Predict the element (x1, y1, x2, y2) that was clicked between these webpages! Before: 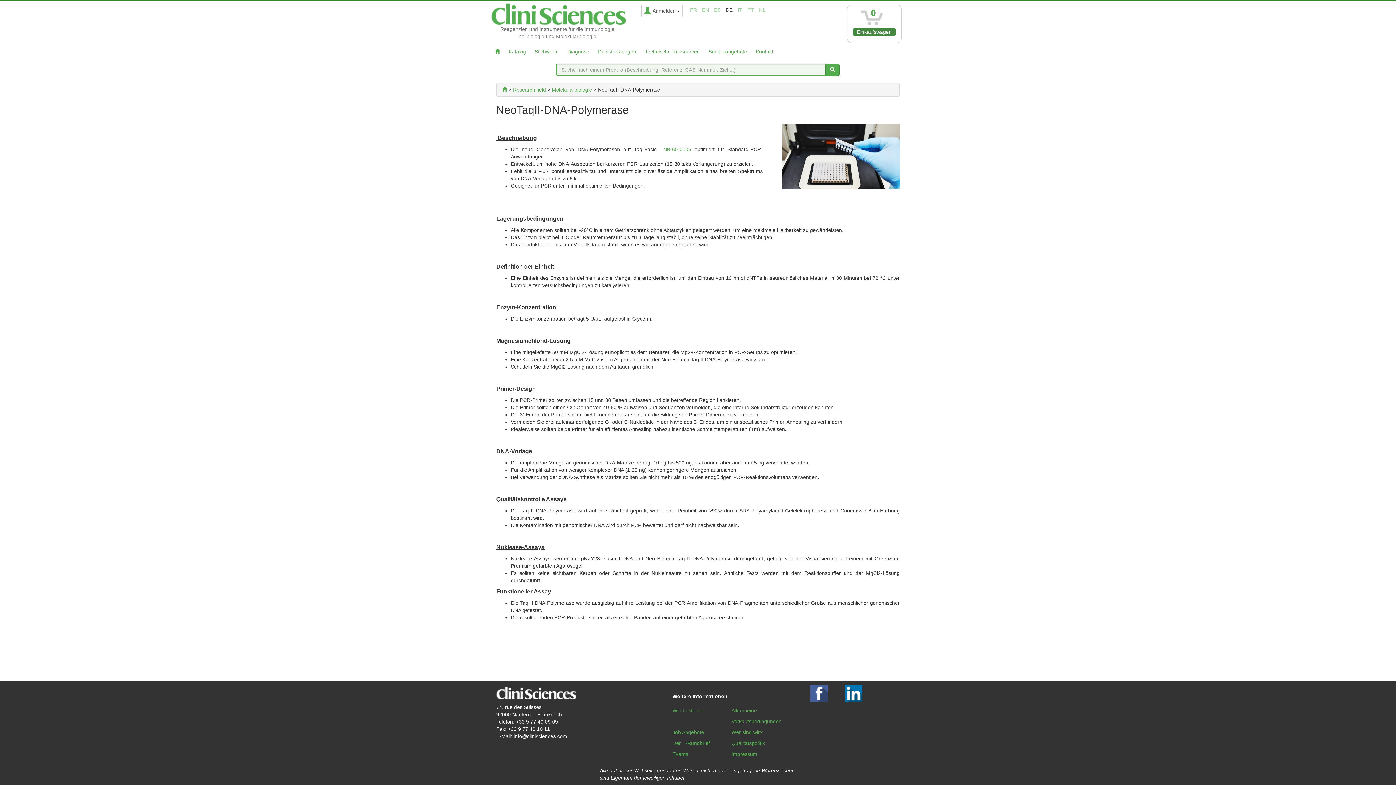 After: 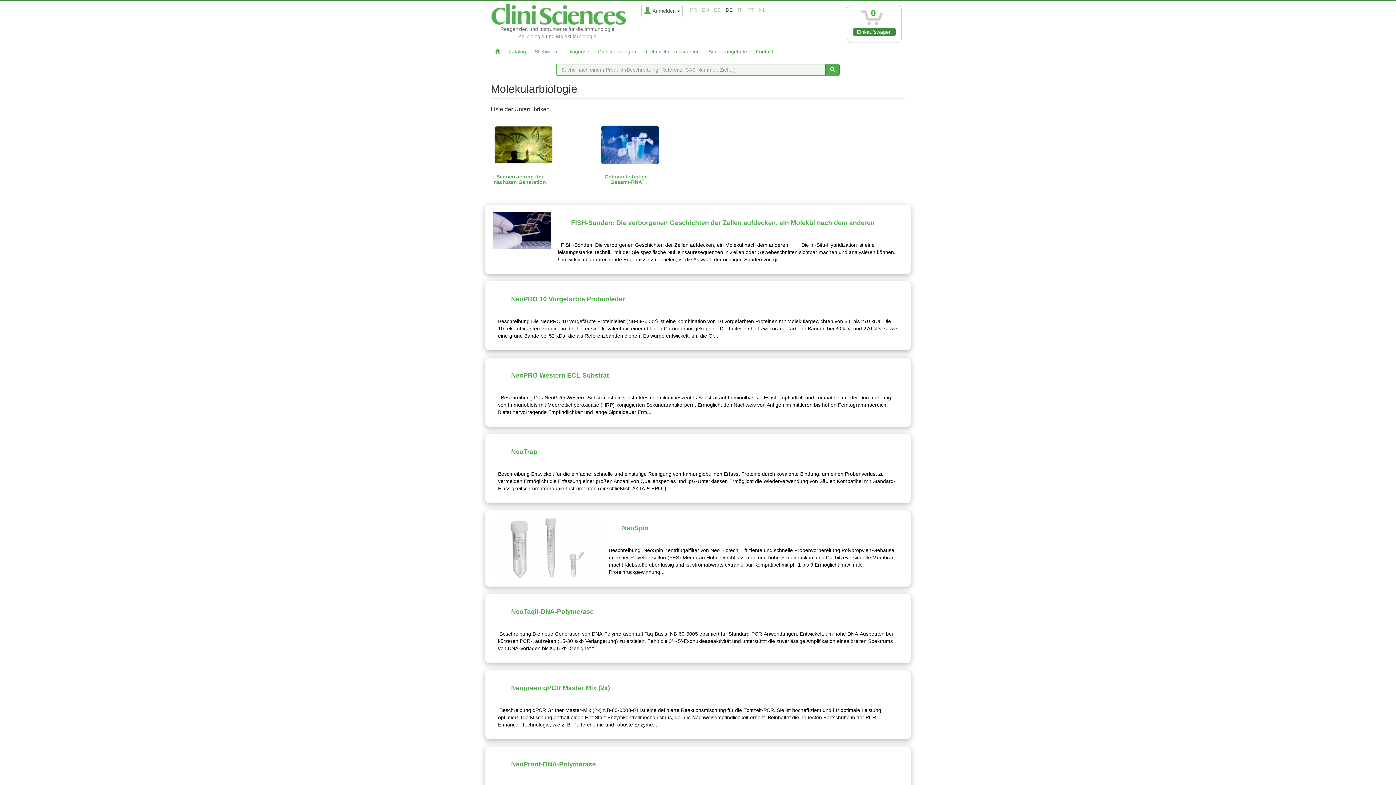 Action: bbox: (552, 86, 592, 92) label: Molekularbiologie